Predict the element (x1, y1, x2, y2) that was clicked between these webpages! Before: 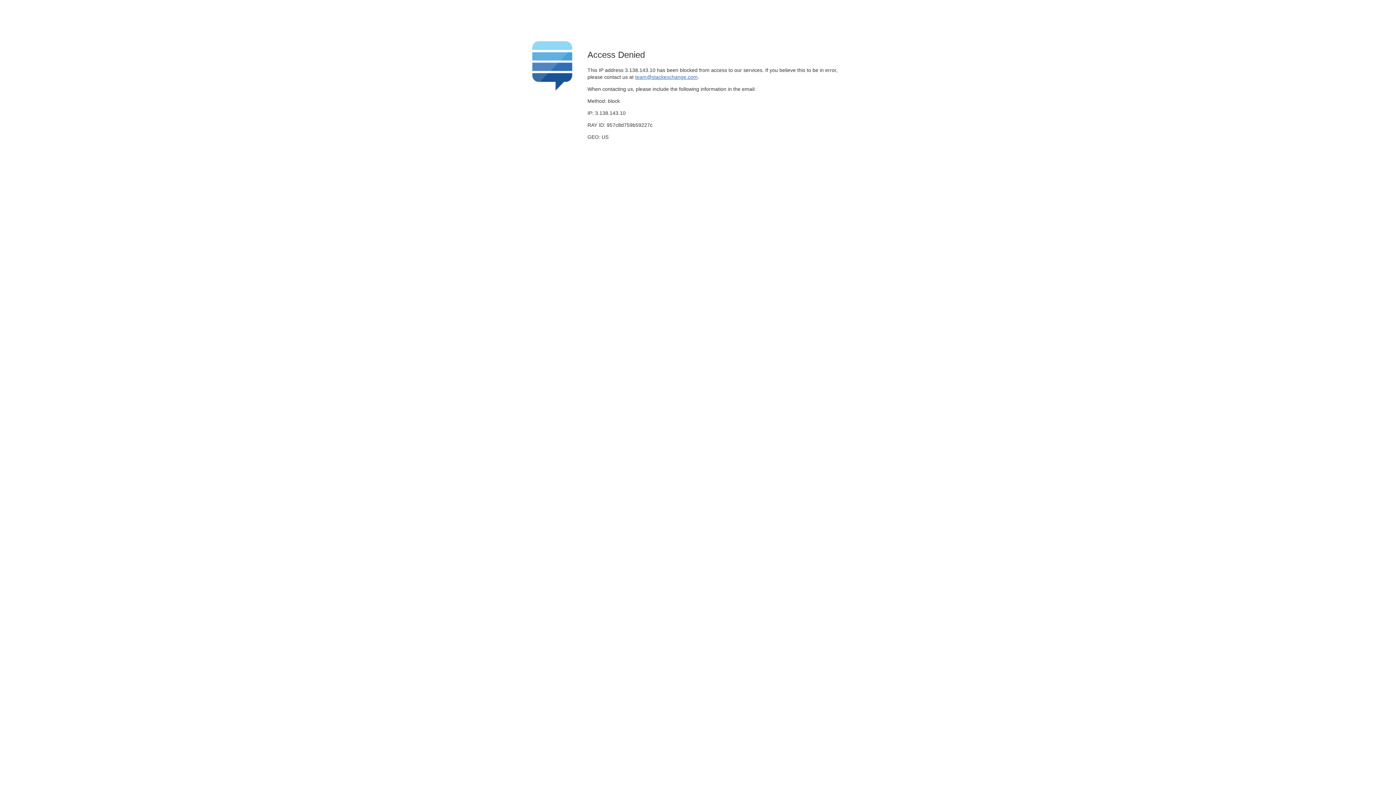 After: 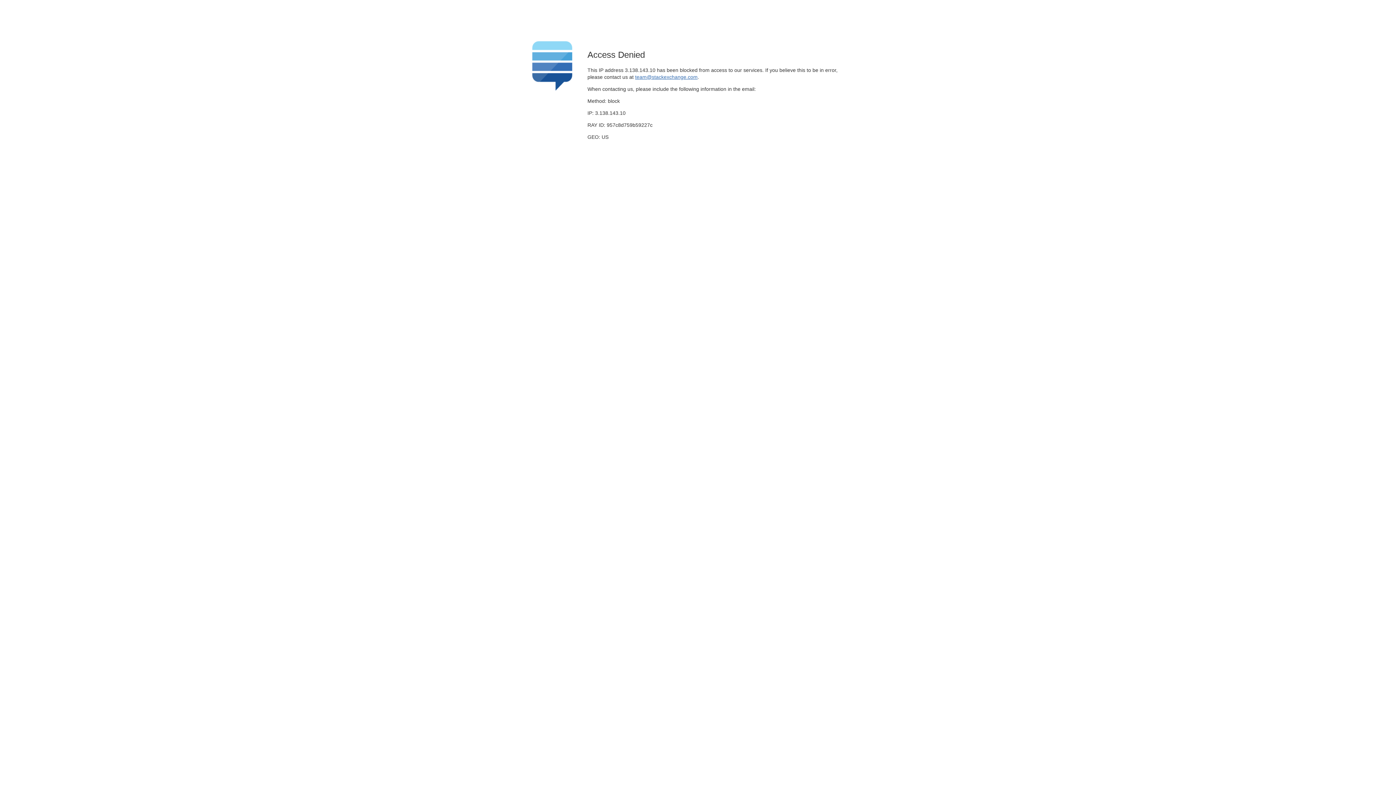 Action: label: team@stackexchange.com bbox: (635, 74, 697, 79)